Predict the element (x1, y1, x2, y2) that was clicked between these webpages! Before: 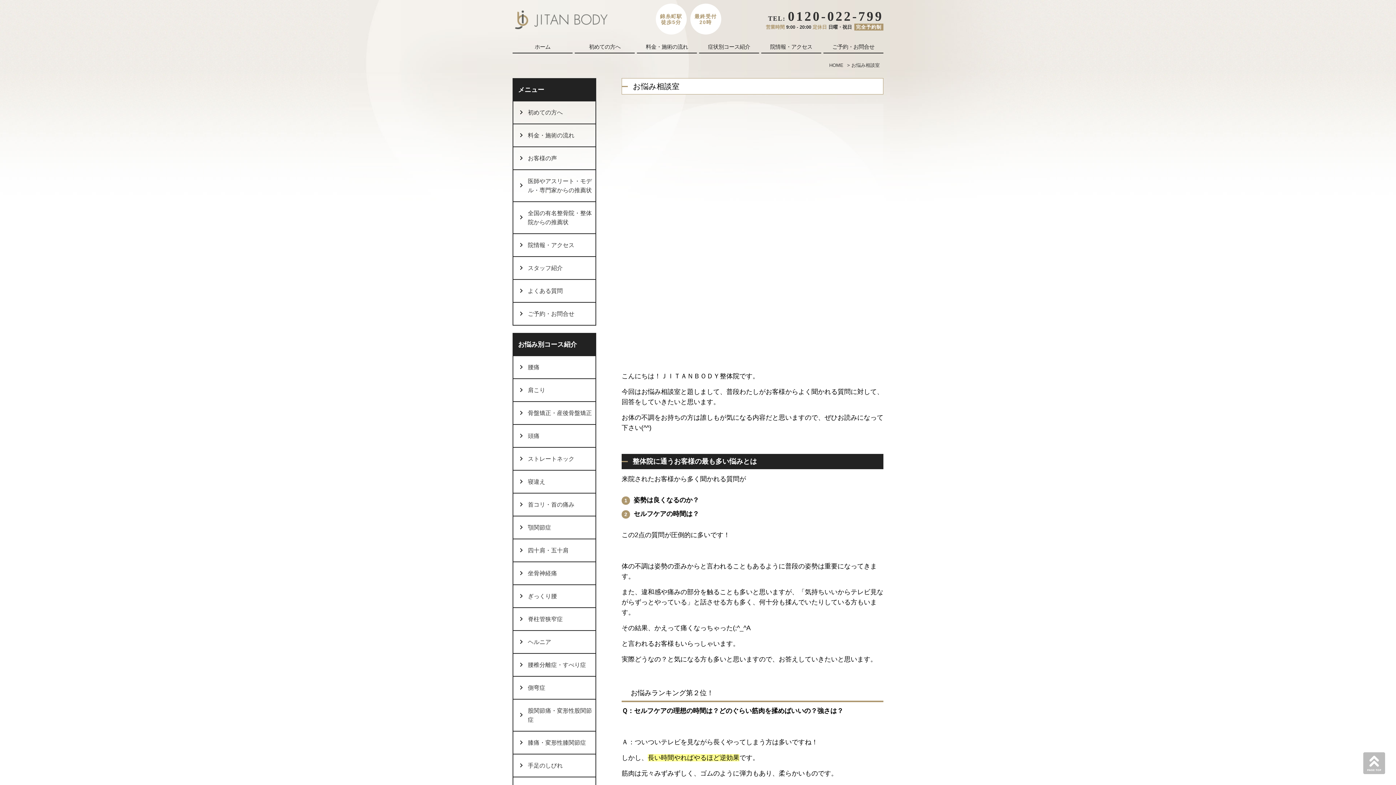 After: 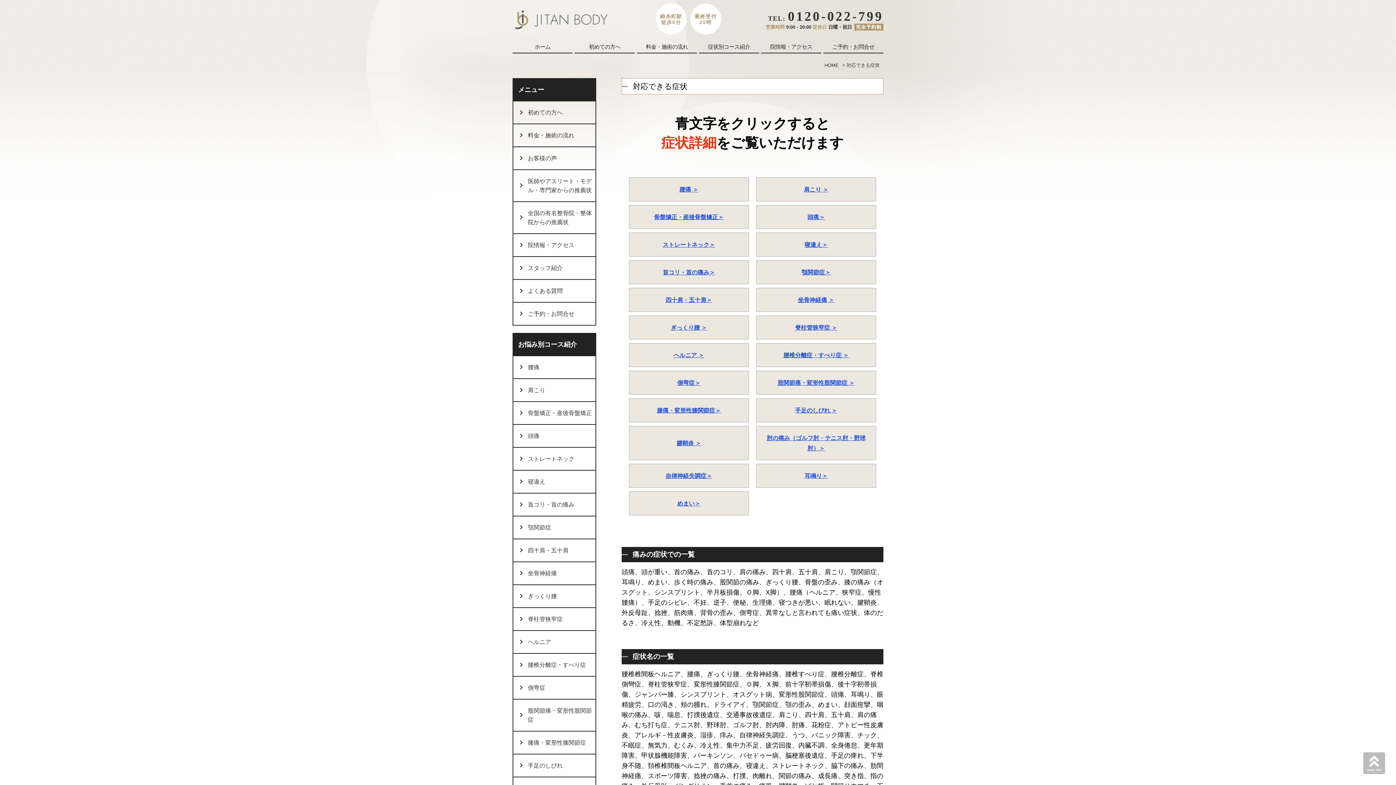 Action: bbox: (699, 41, 759, 53) label: 症状別コース紹介